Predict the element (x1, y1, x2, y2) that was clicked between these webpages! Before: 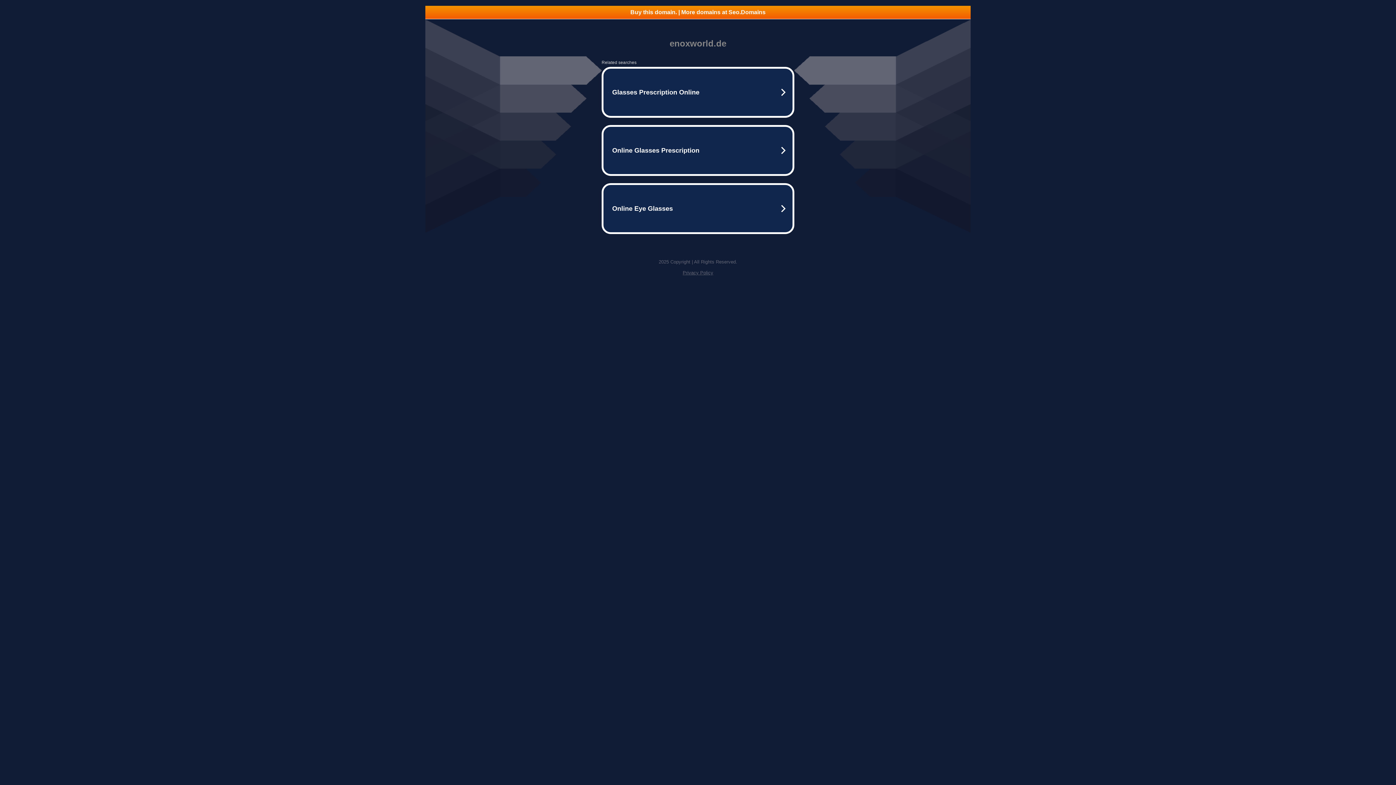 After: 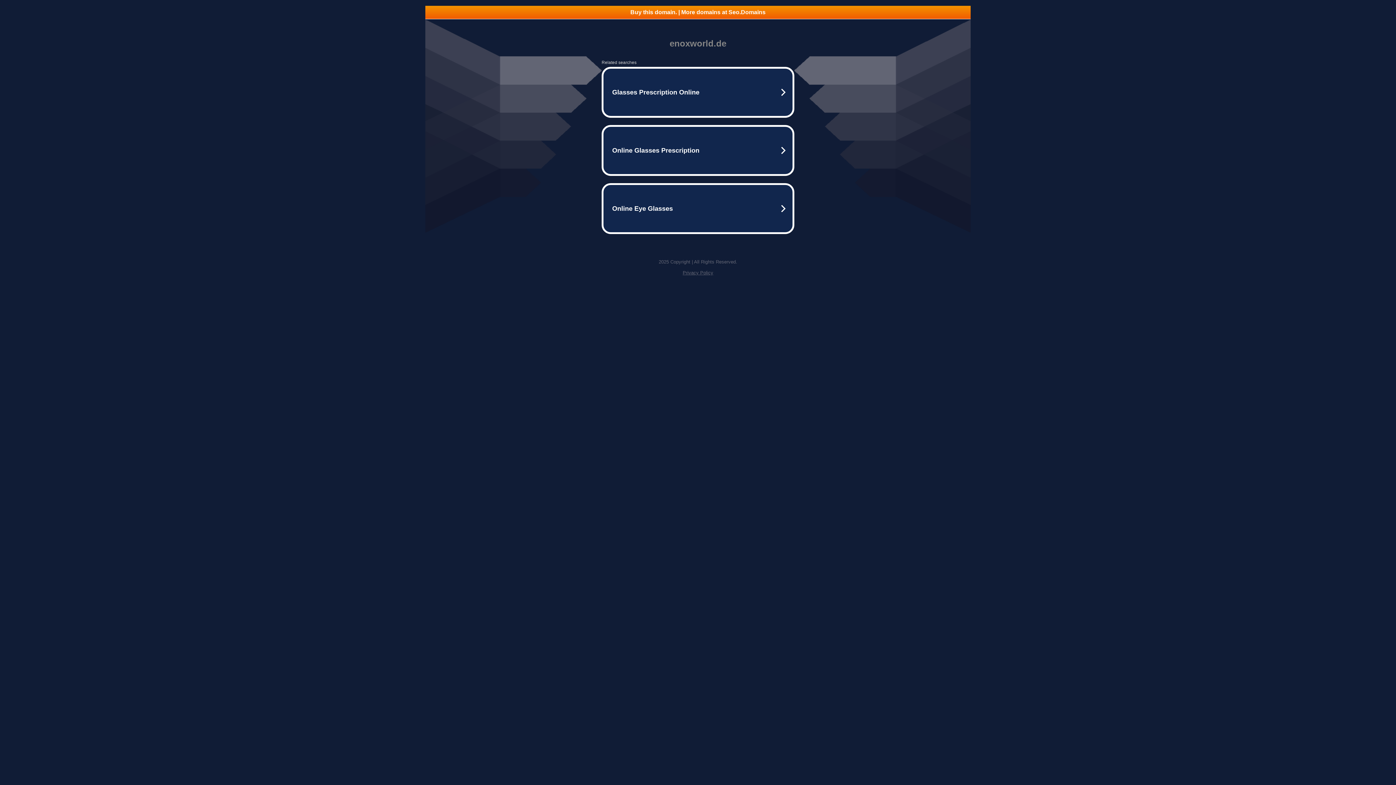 Action: bbox: (425, 5, 970, 18) label: Buy this domain. | More domains at Seo.Domains